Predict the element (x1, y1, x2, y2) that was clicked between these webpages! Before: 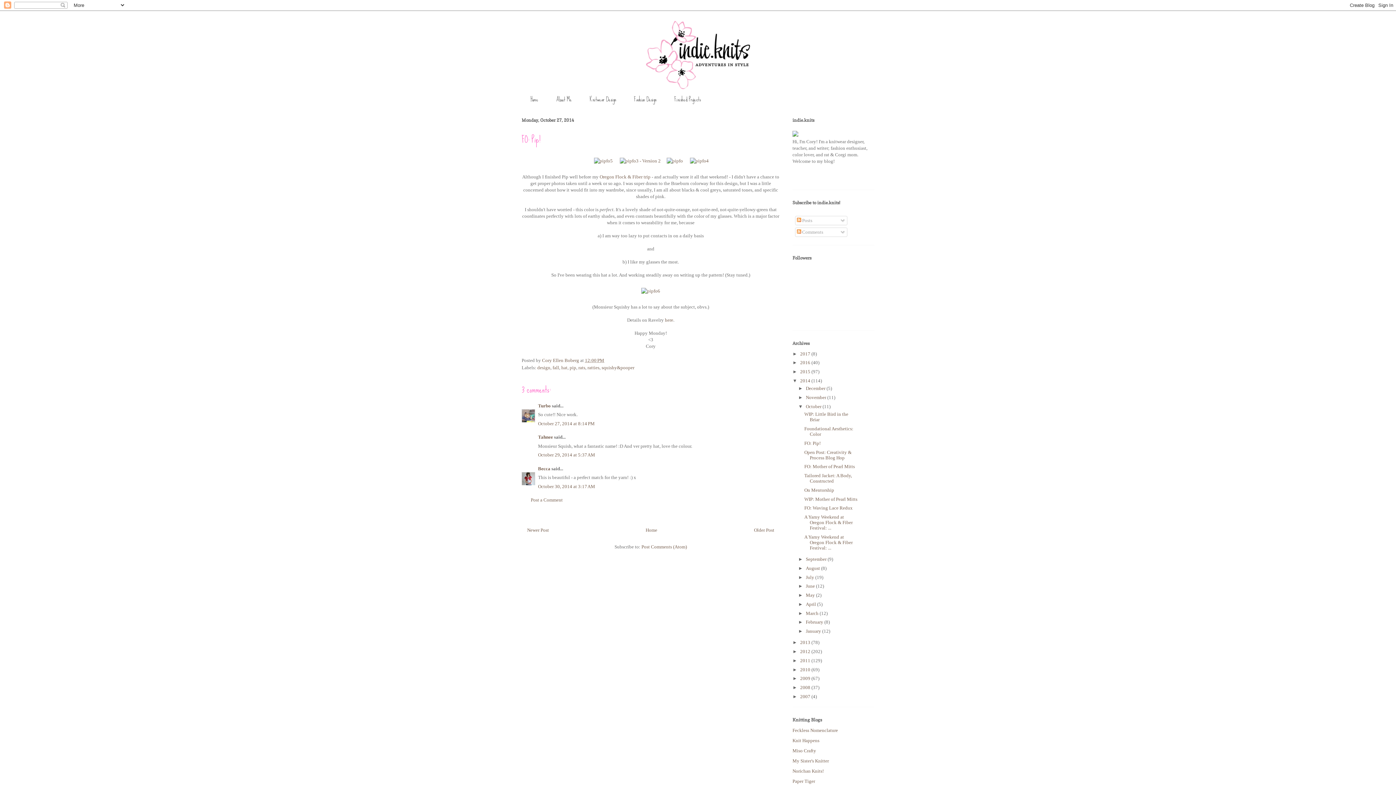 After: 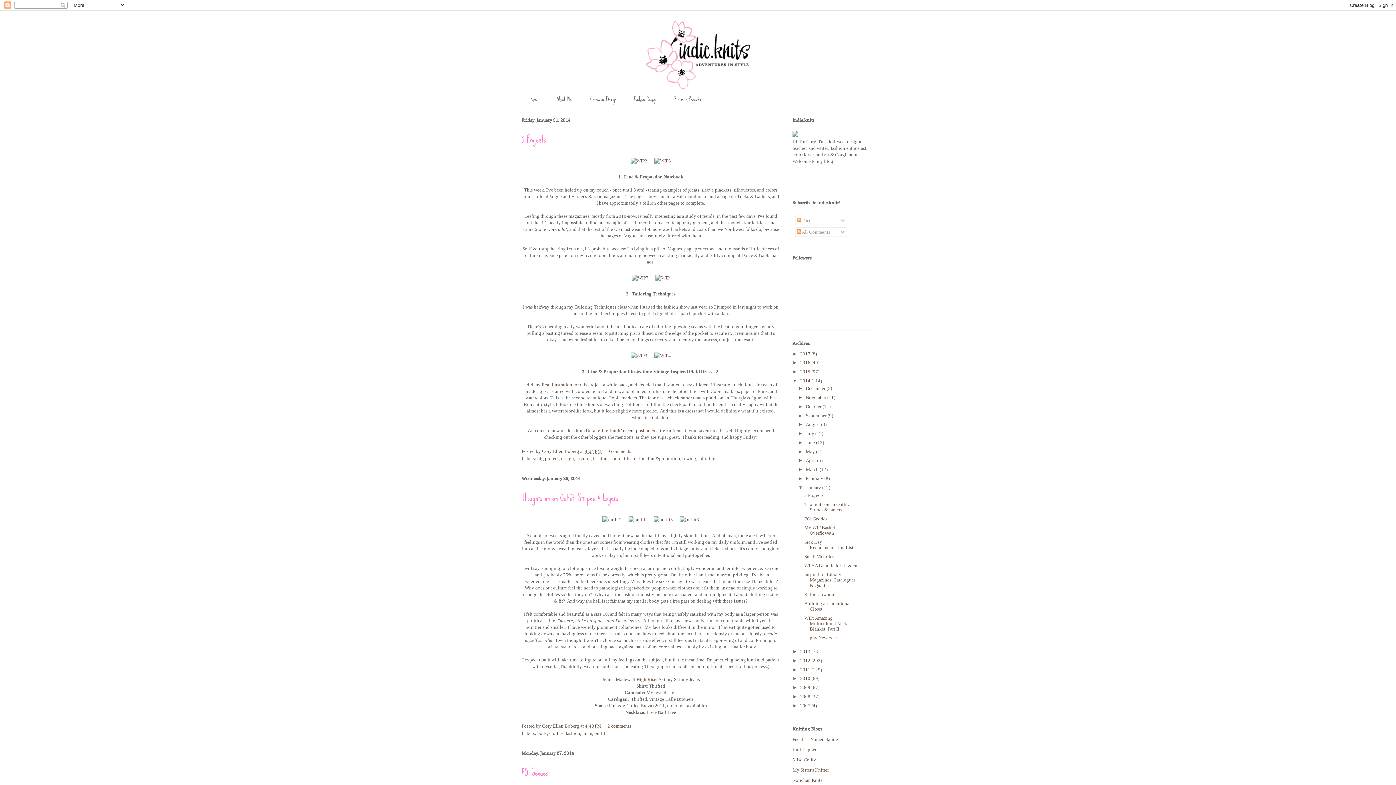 Action: label: January  bbox: (806, 628, 822, 634)